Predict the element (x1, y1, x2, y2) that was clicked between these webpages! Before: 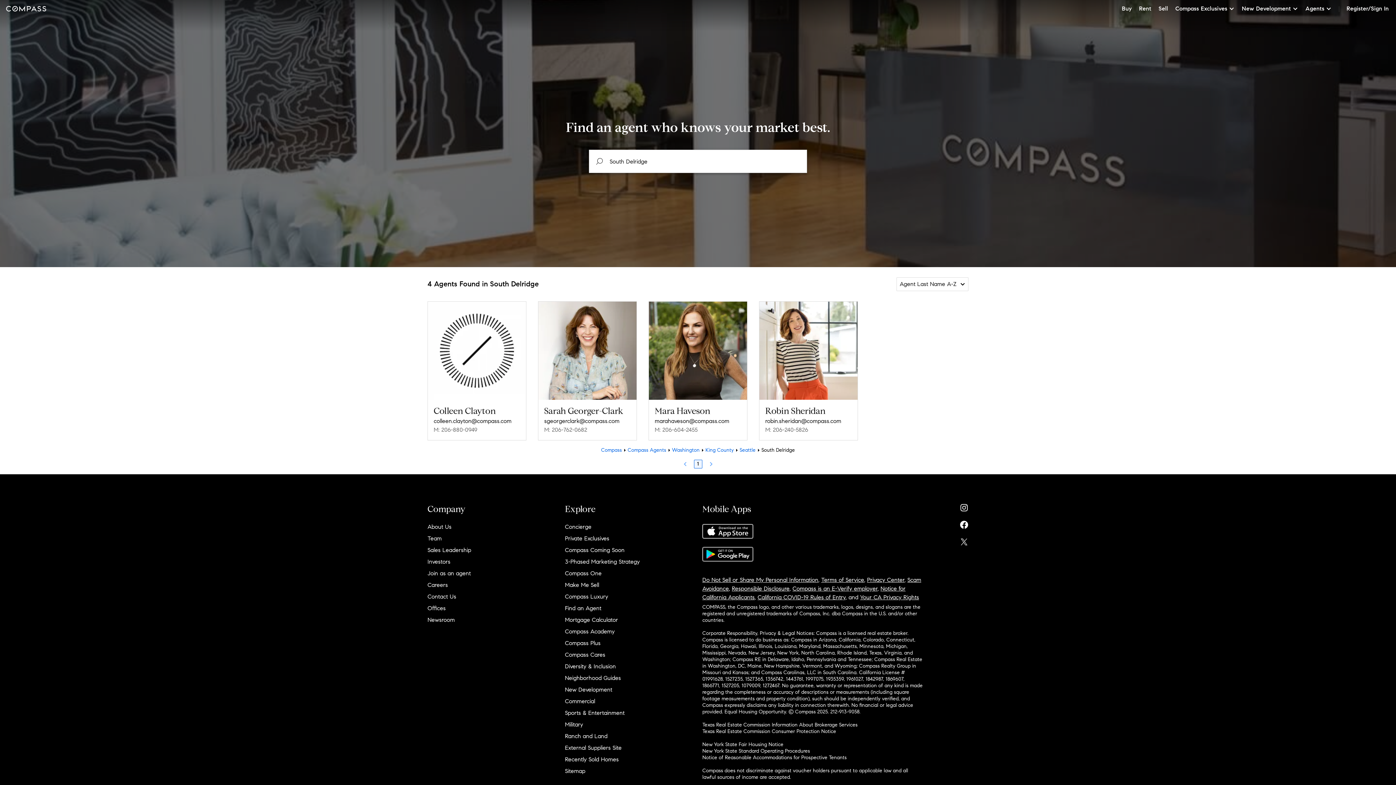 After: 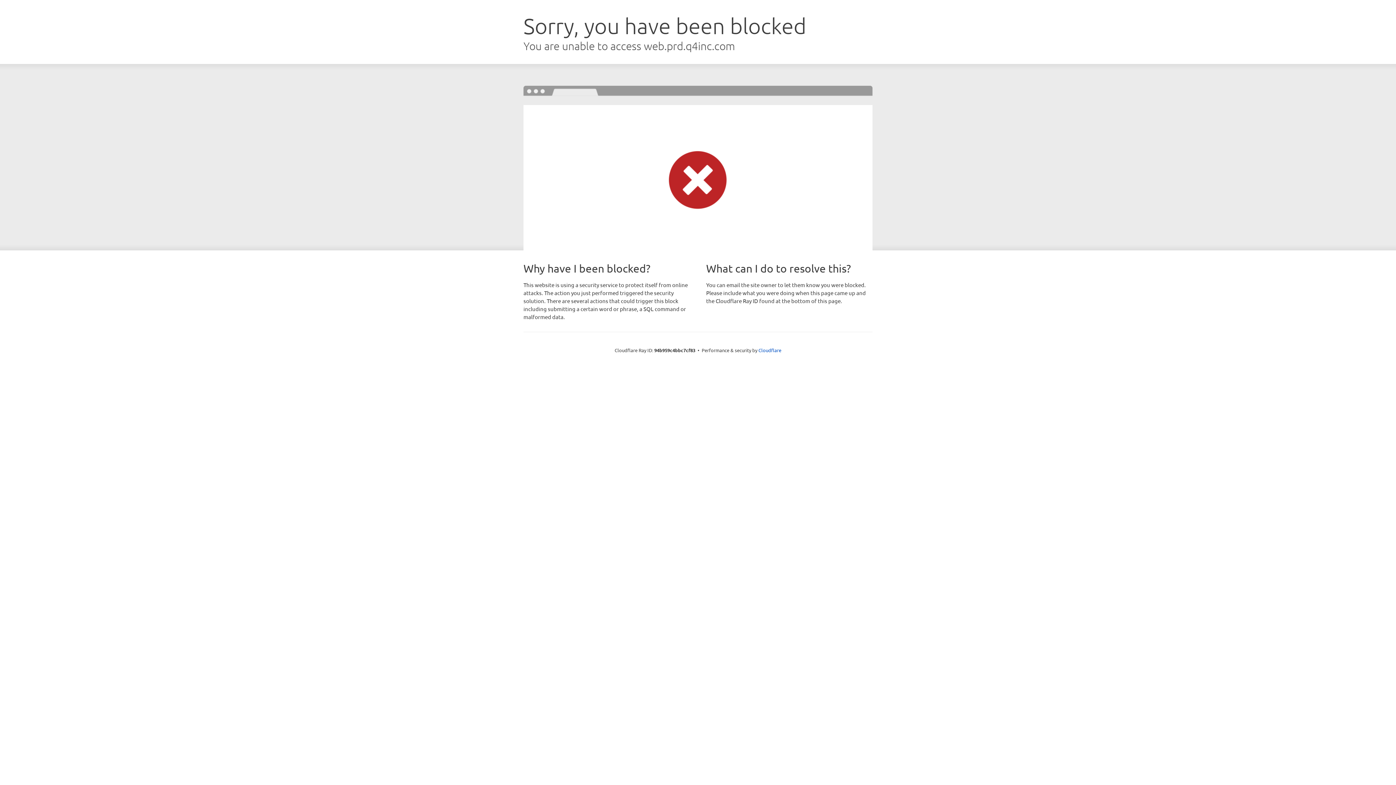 Action: label: Investors bbox: (427, 558, 450, 565)